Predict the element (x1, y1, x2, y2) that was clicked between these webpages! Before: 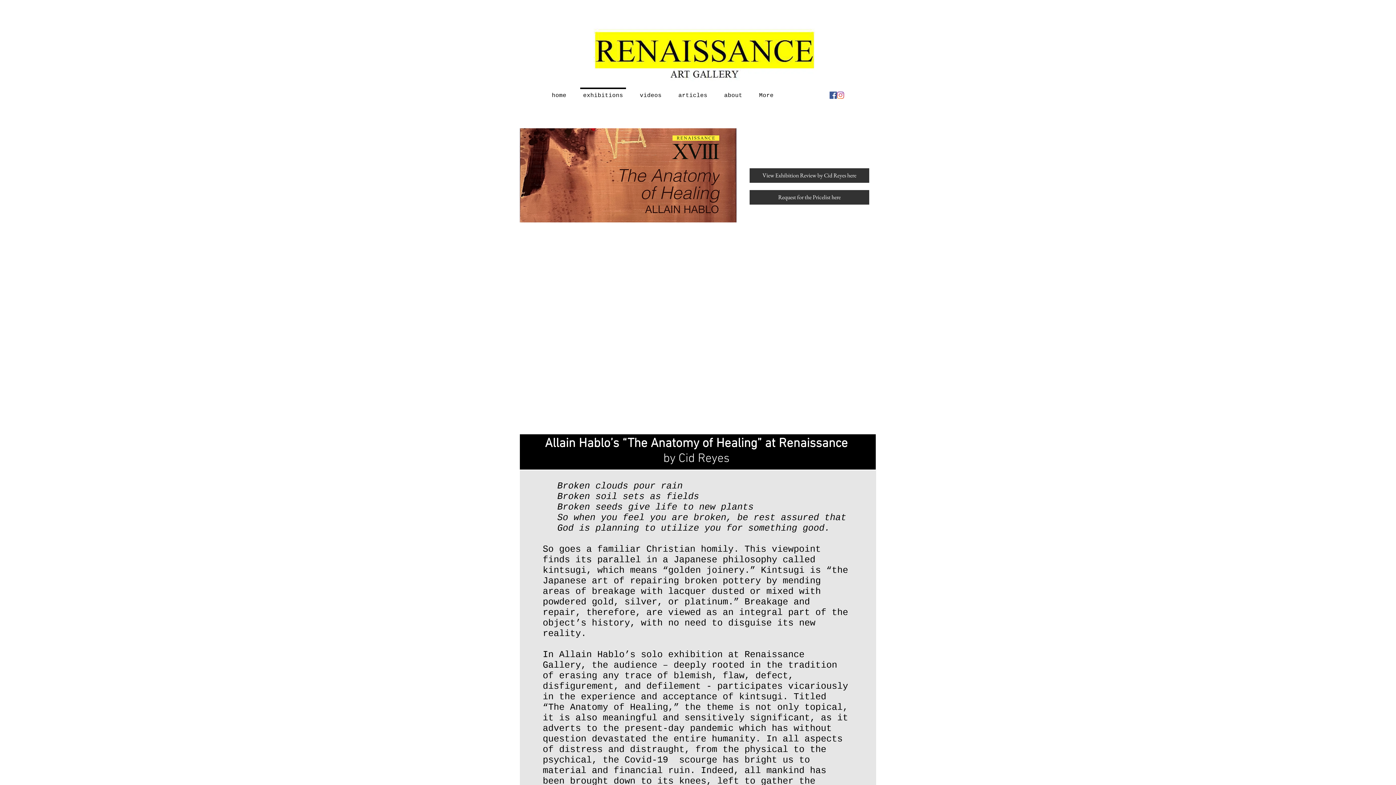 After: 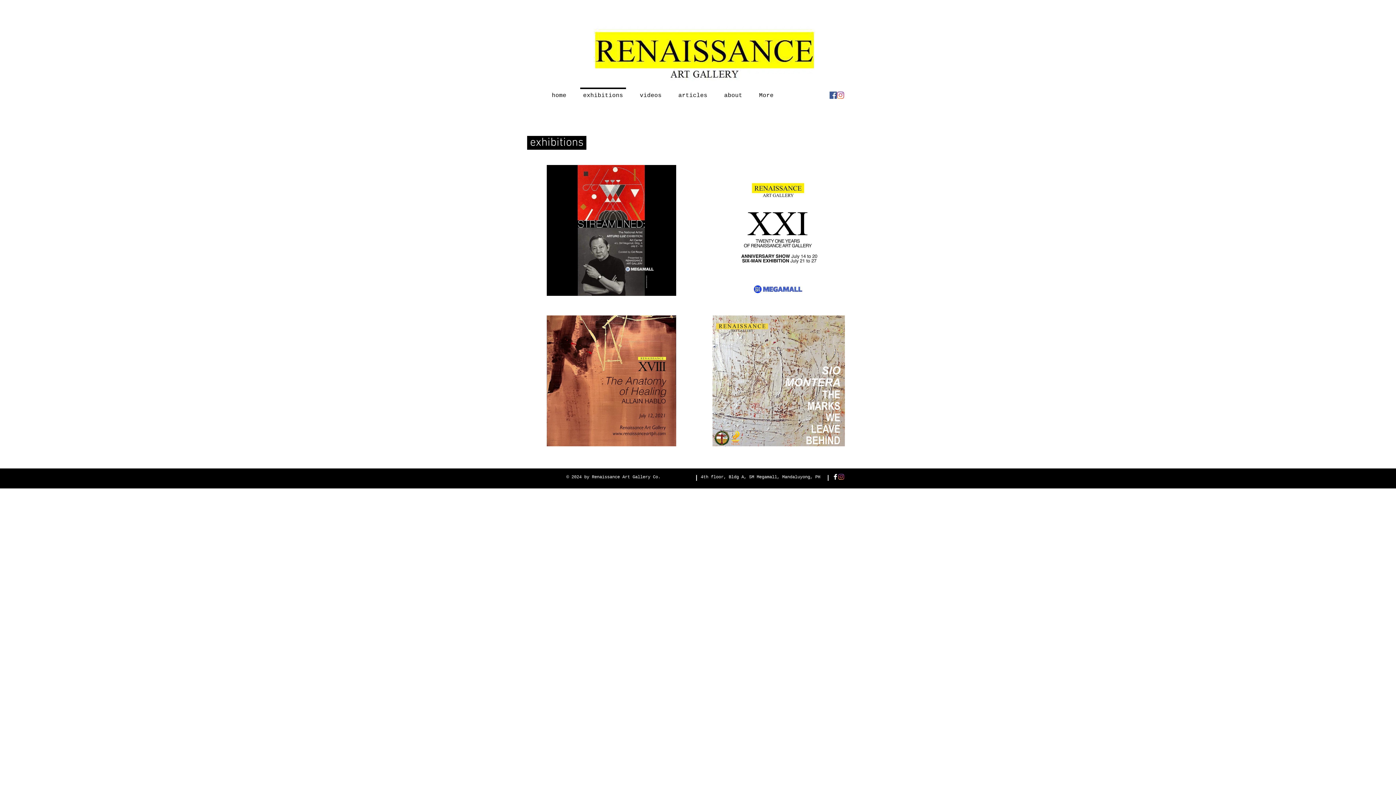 Action: label: exhibitions bbox: (574, 87, 631, 97)